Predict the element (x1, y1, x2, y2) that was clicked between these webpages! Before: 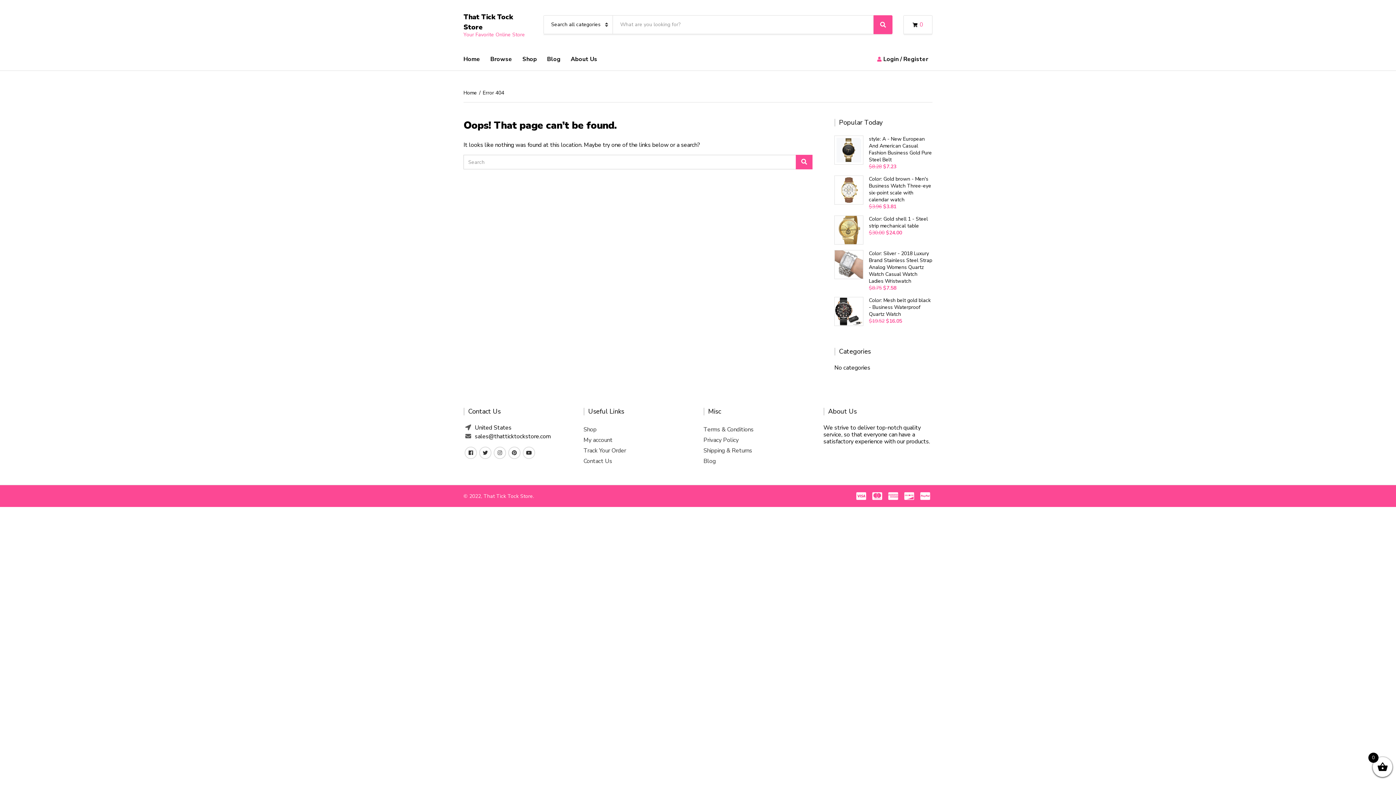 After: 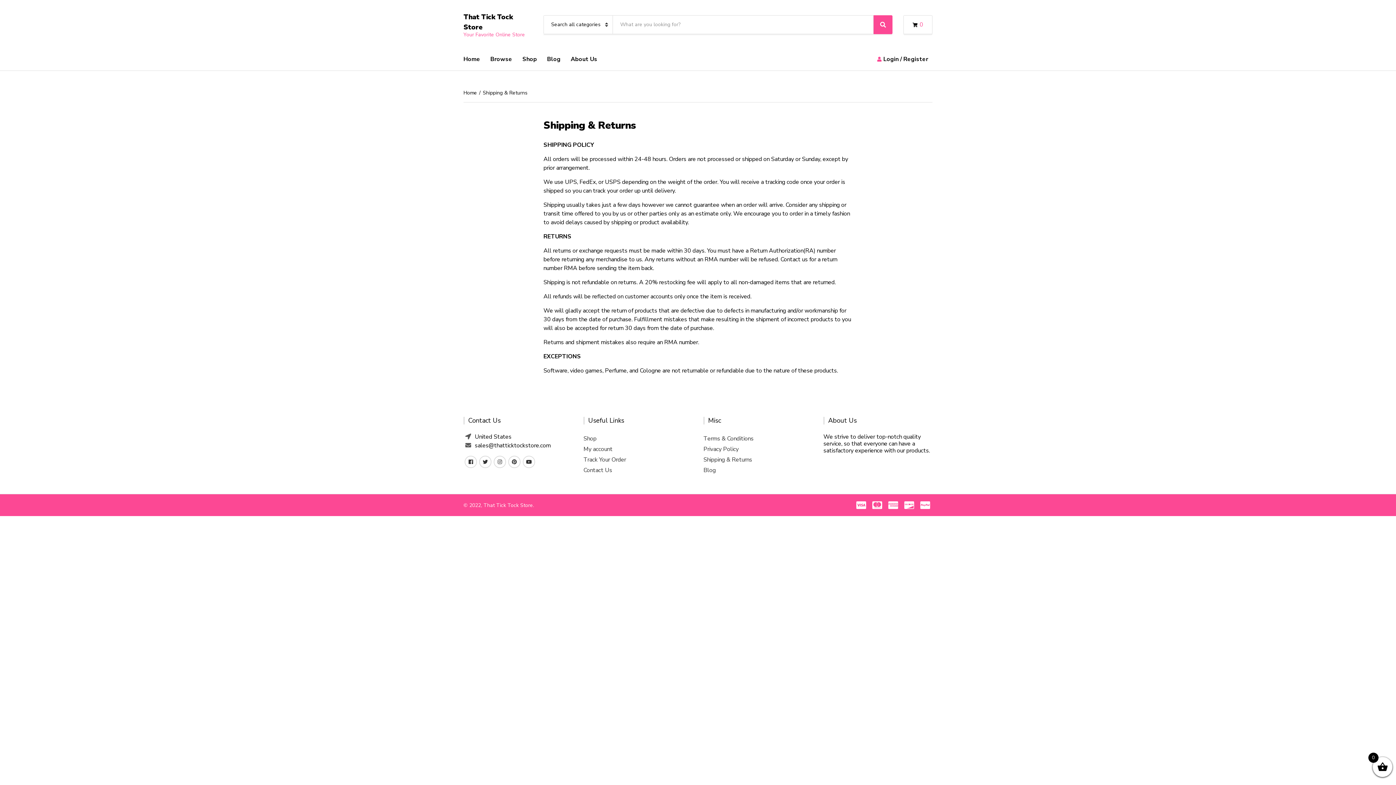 Action: bbox: (703, 445, 812, 456) label: Shipping & Returns